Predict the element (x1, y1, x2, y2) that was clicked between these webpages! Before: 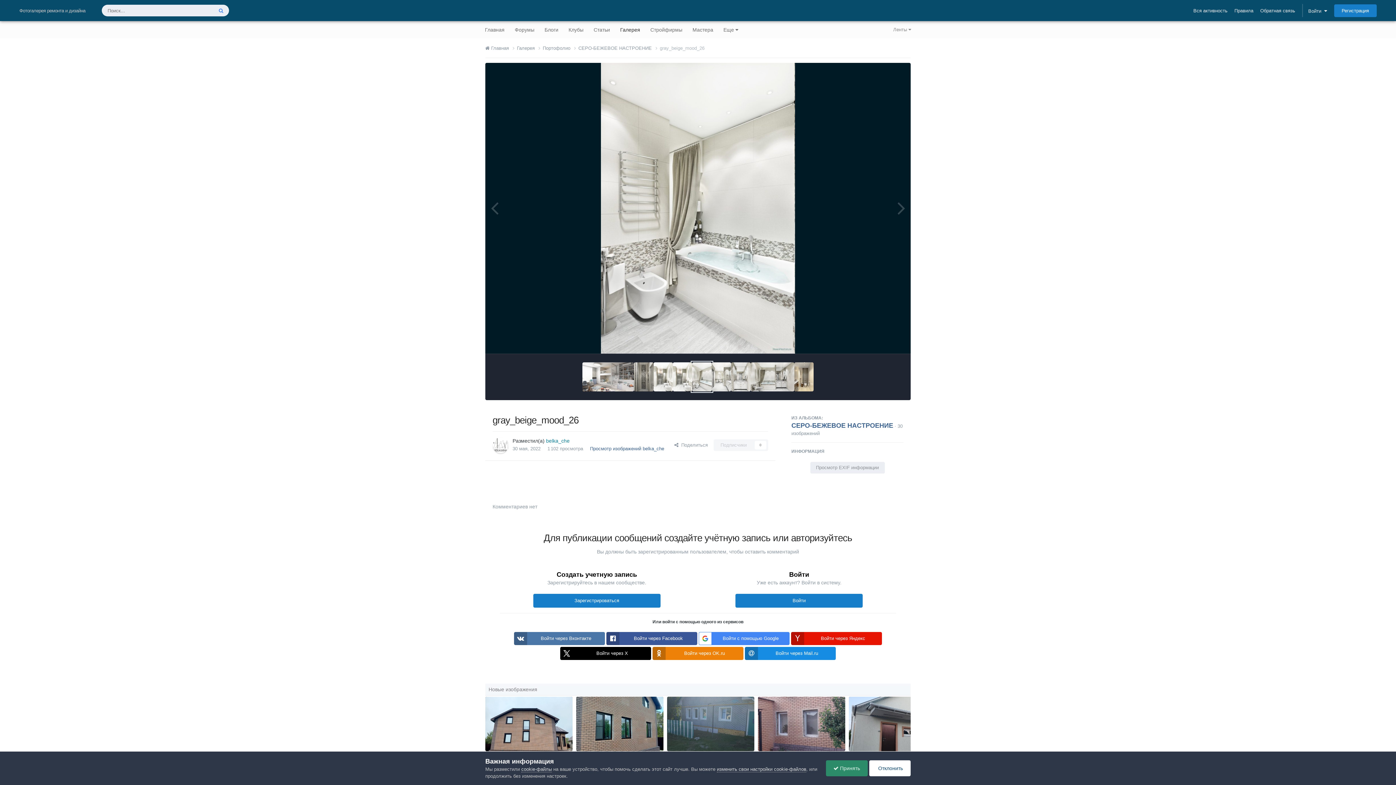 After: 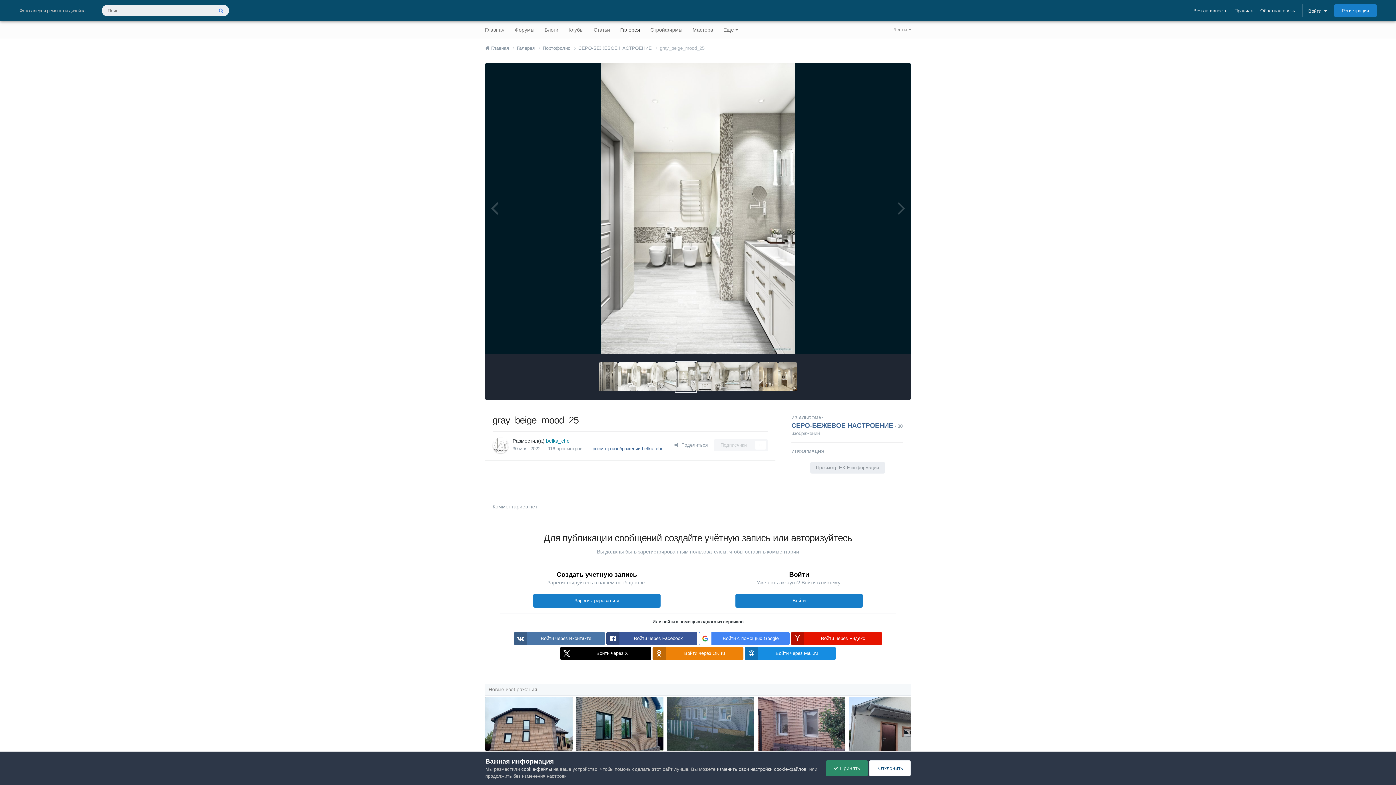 Action: bbox: (711, 362, 731, 391)